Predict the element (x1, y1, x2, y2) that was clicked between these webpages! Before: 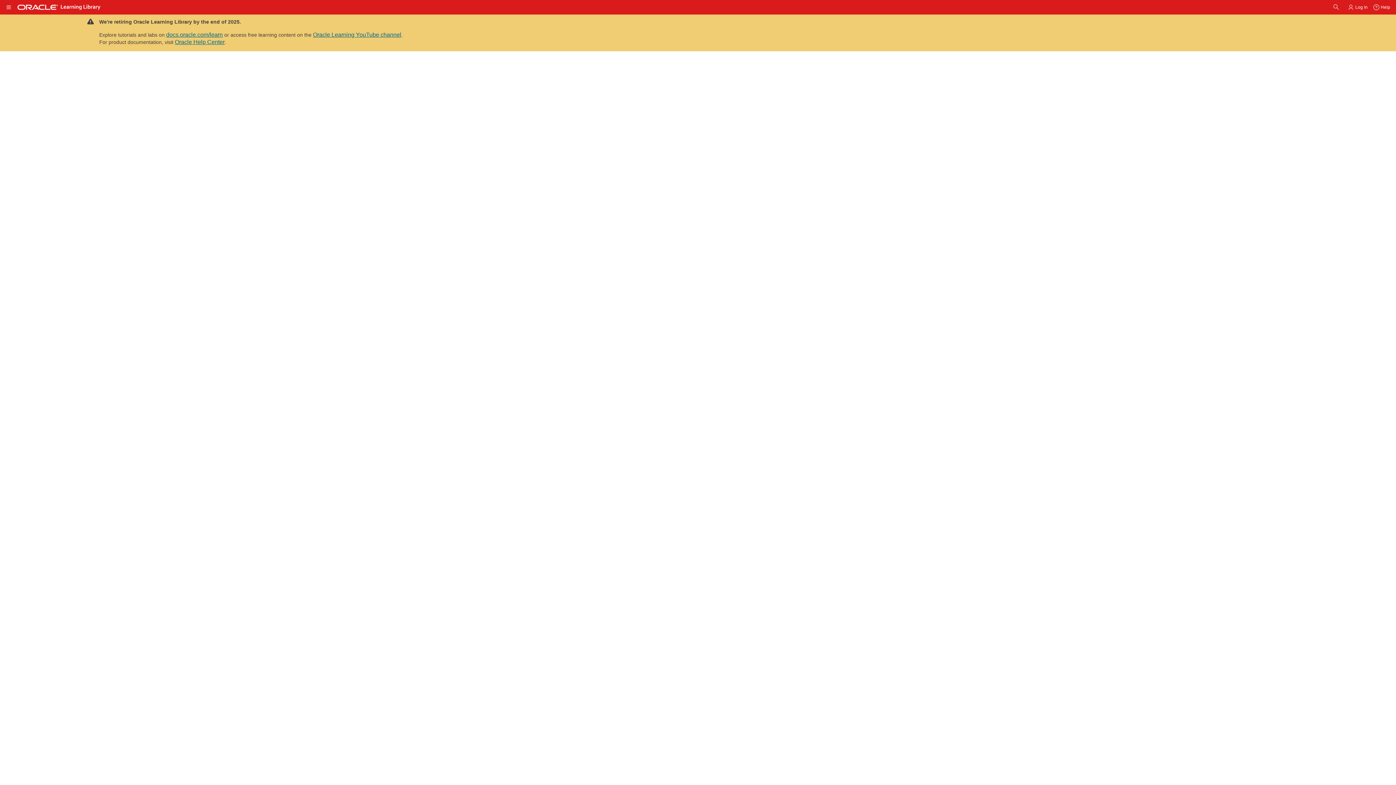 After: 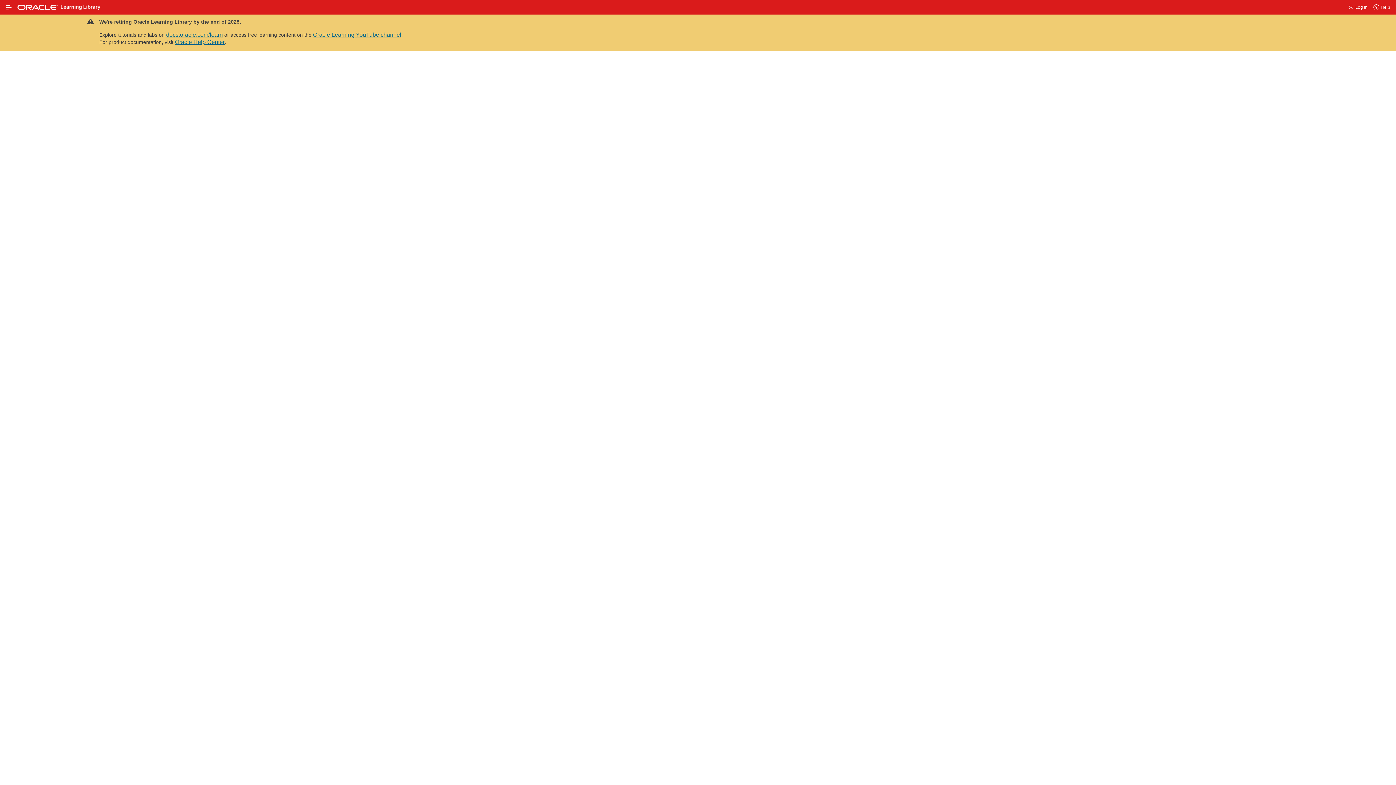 Action: bbox: (14, 4, 105, 9)